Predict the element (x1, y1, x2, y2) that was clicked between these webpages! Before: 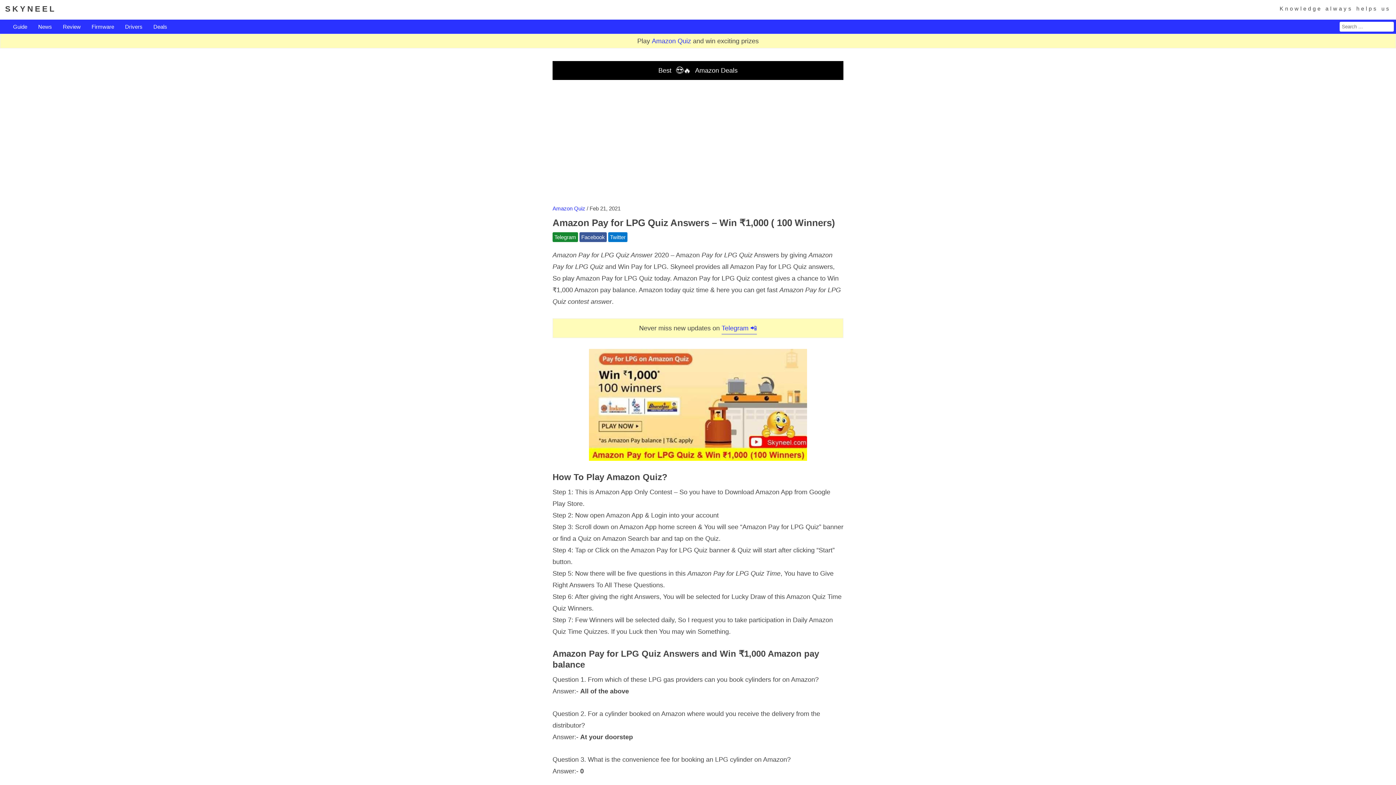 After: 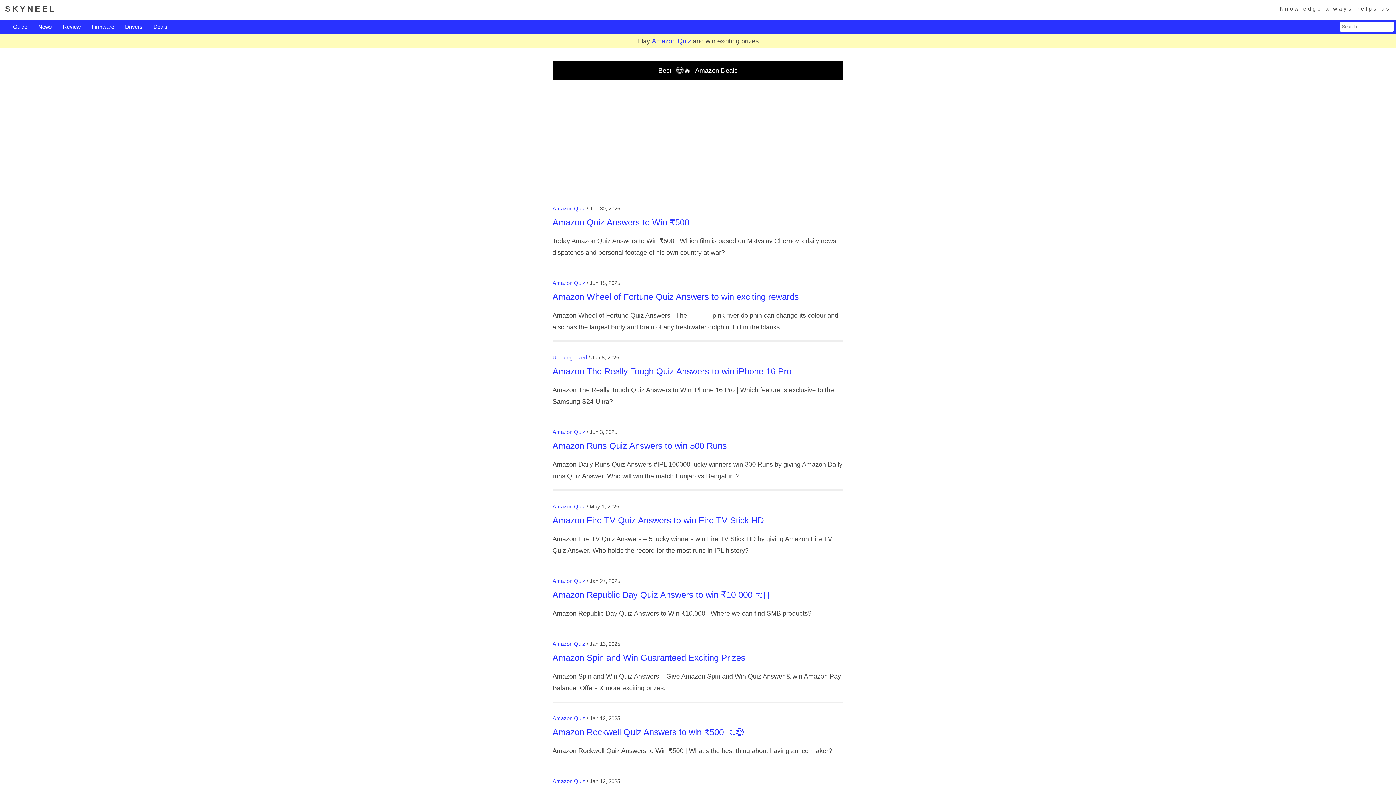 Action: bbox: (5, 4, 56, 14) label: SKYNEEL